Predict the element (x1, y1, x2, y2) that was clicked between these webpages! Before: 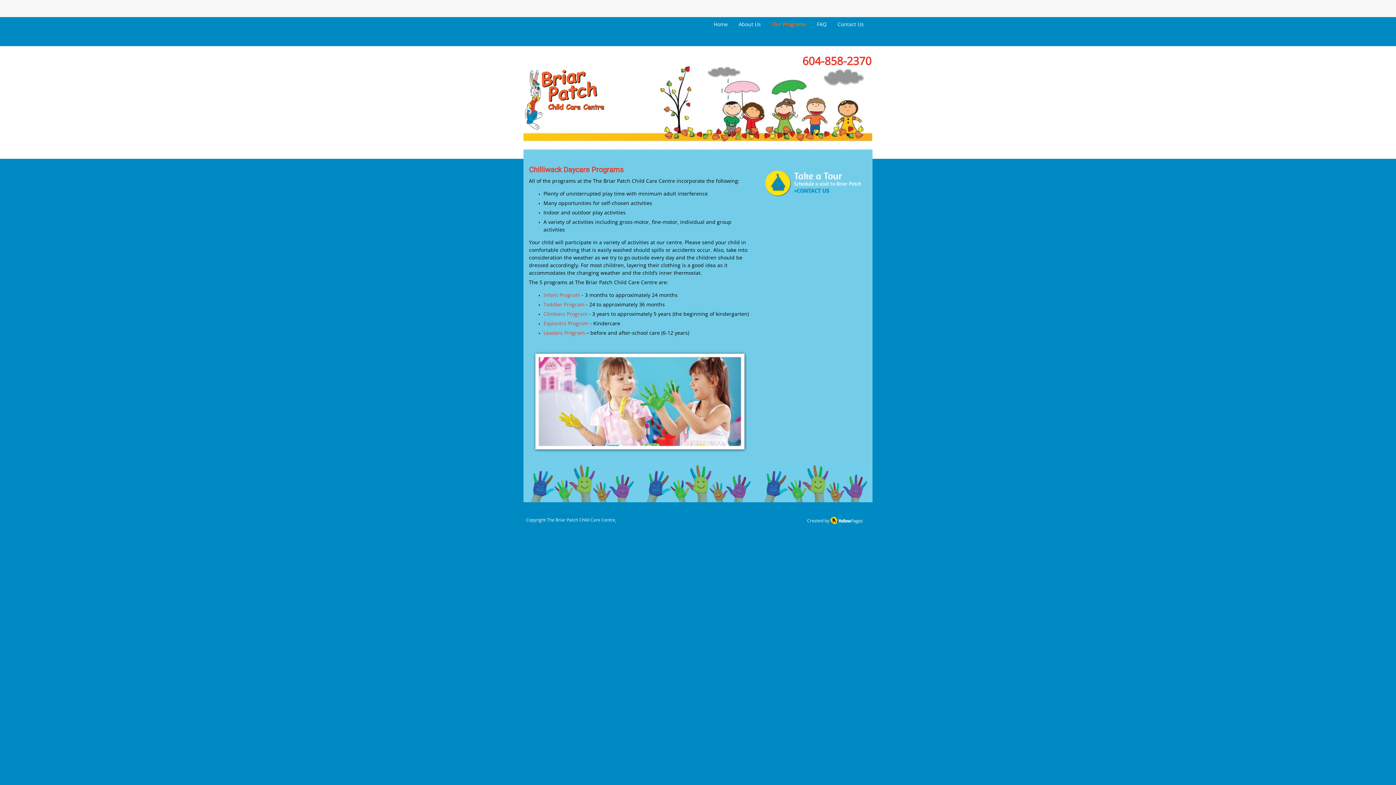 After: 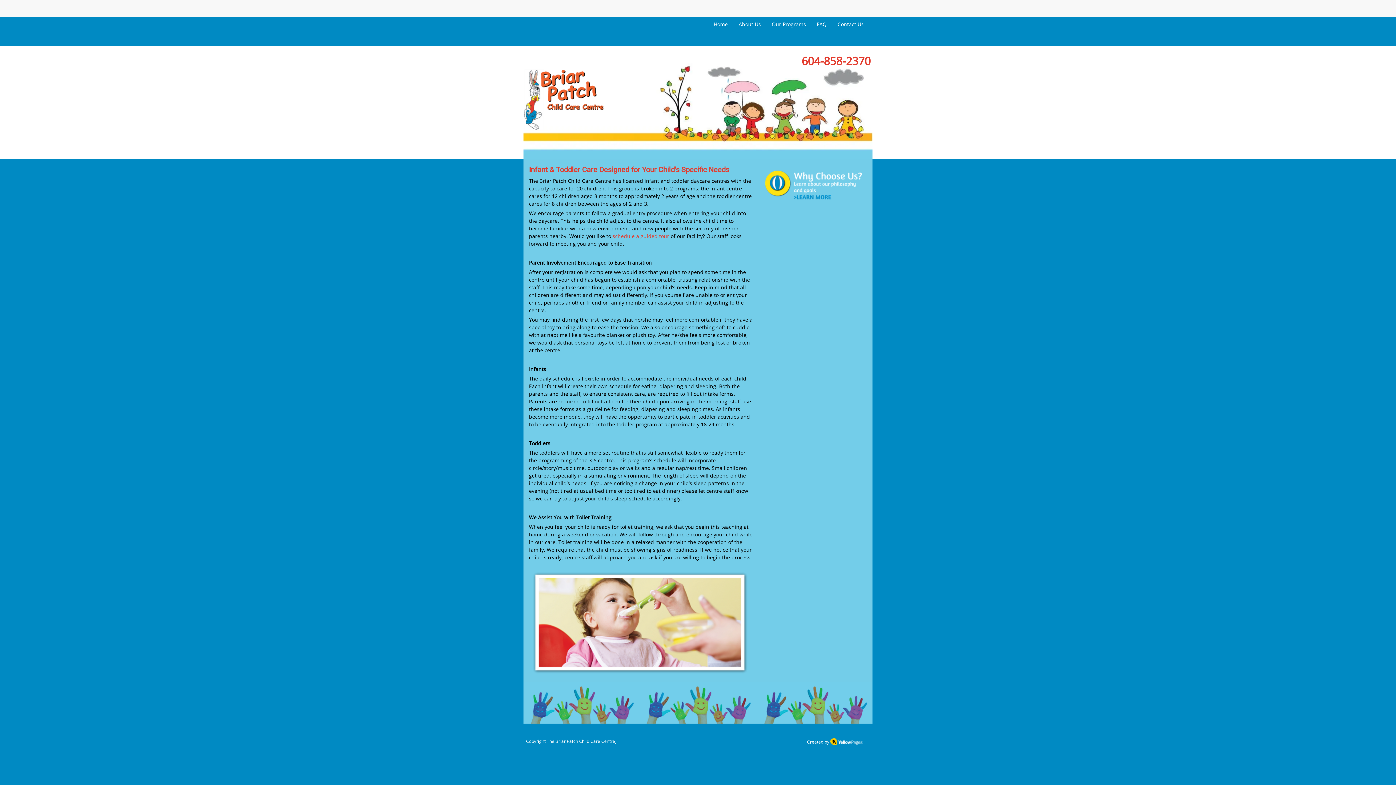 Action: label: Toddler Program bbox: (543, 301, 584, 308)